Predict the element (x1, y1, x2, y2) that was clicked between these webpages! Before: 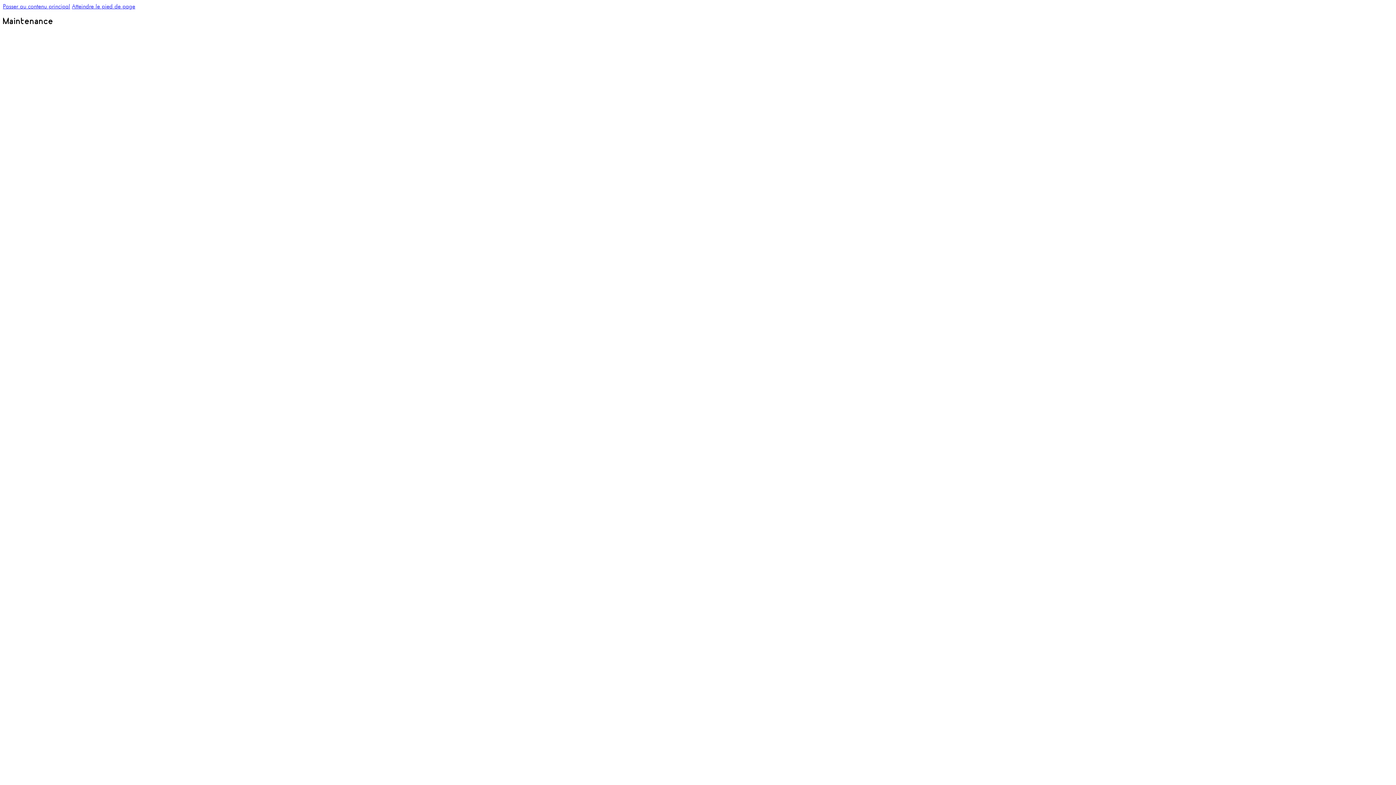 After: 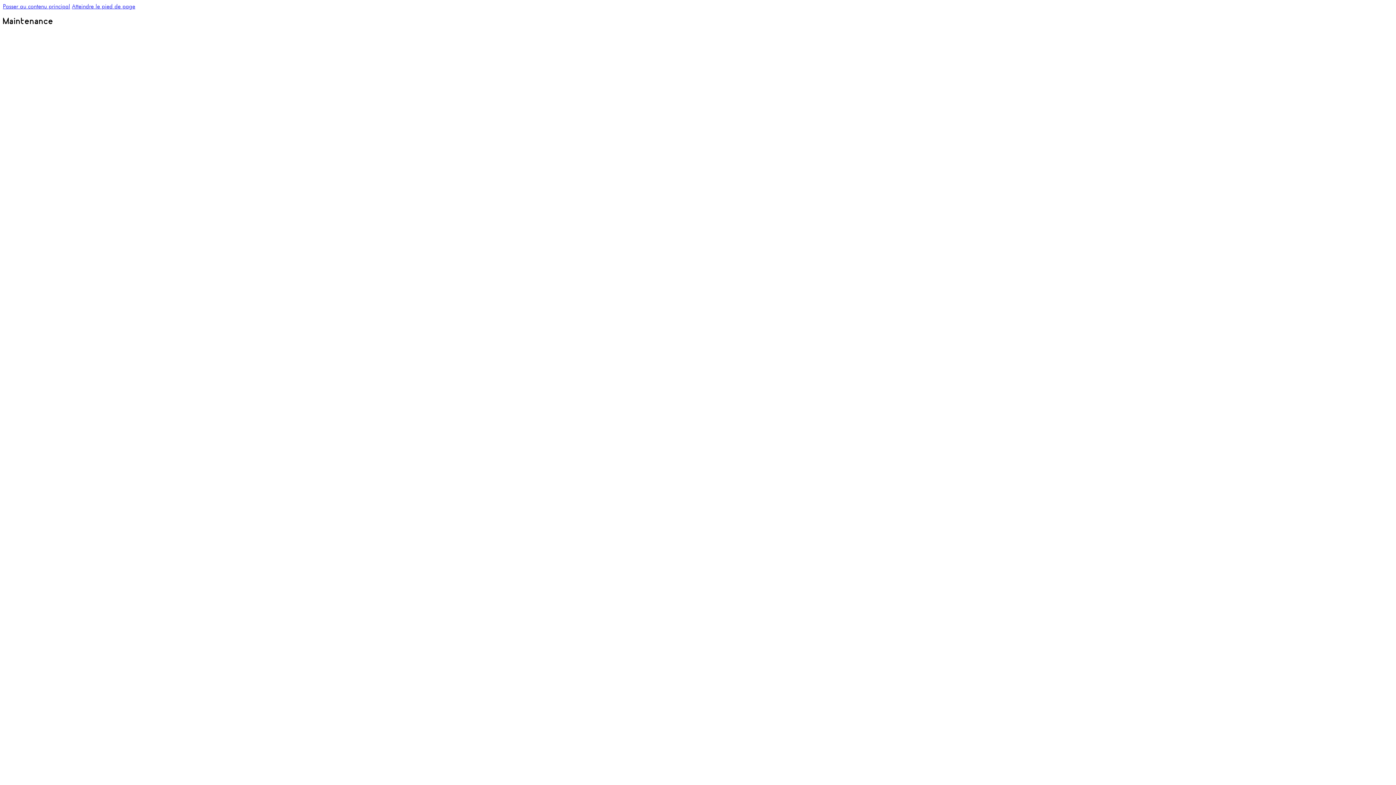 Action: label: Passer au contenu principal bbox: (2, 2, 70, 9)